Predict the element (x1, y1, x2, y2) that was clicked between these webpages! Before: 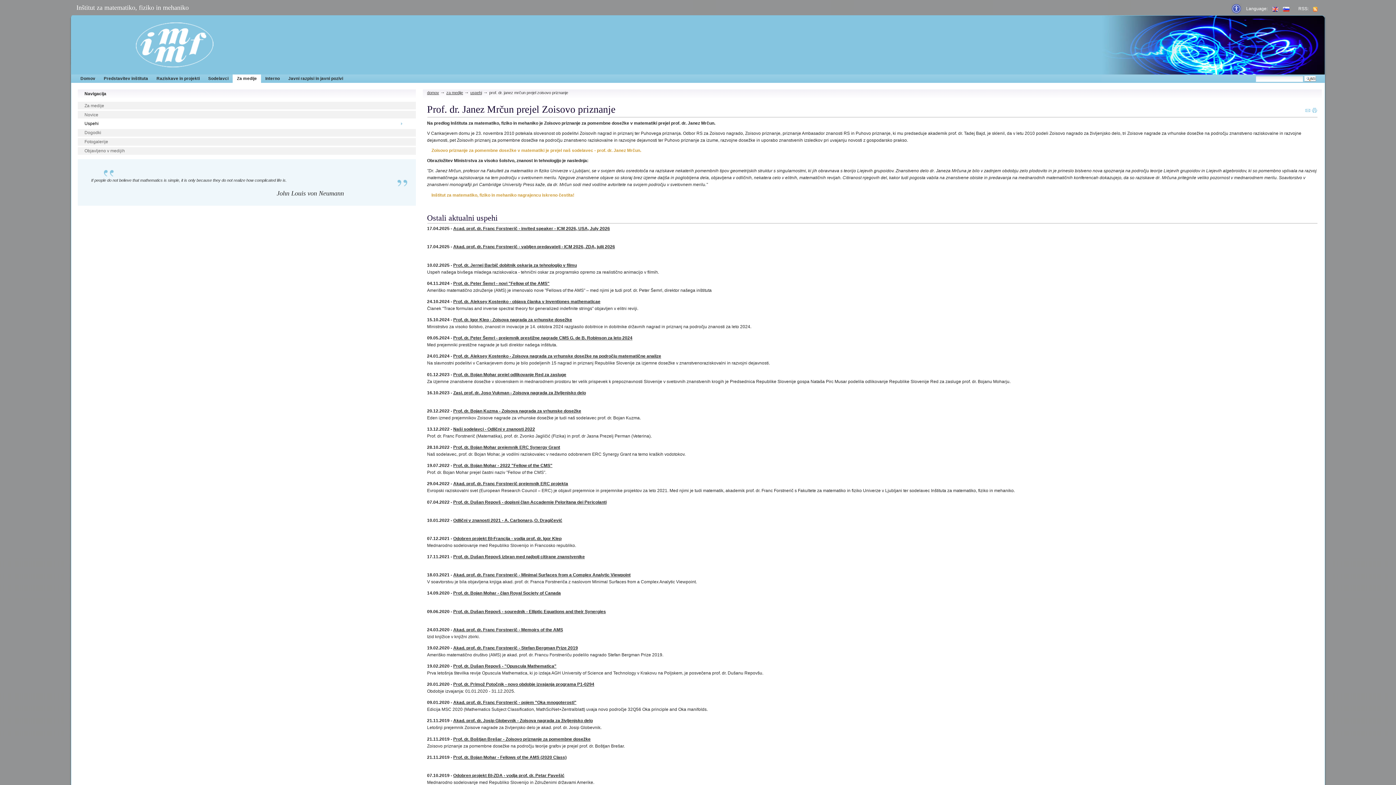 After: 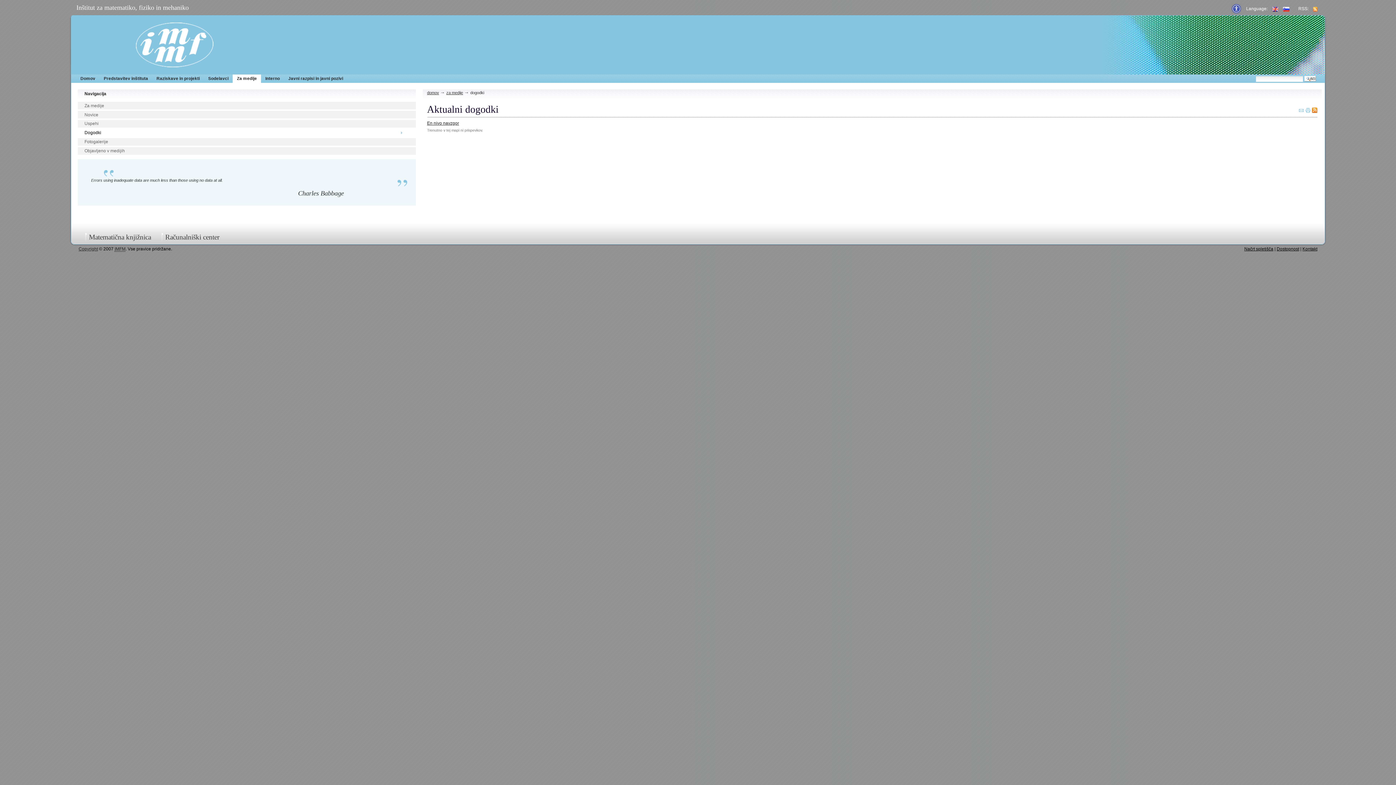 Action: label: Dogodki bbox: (77, 128, 416, 136)